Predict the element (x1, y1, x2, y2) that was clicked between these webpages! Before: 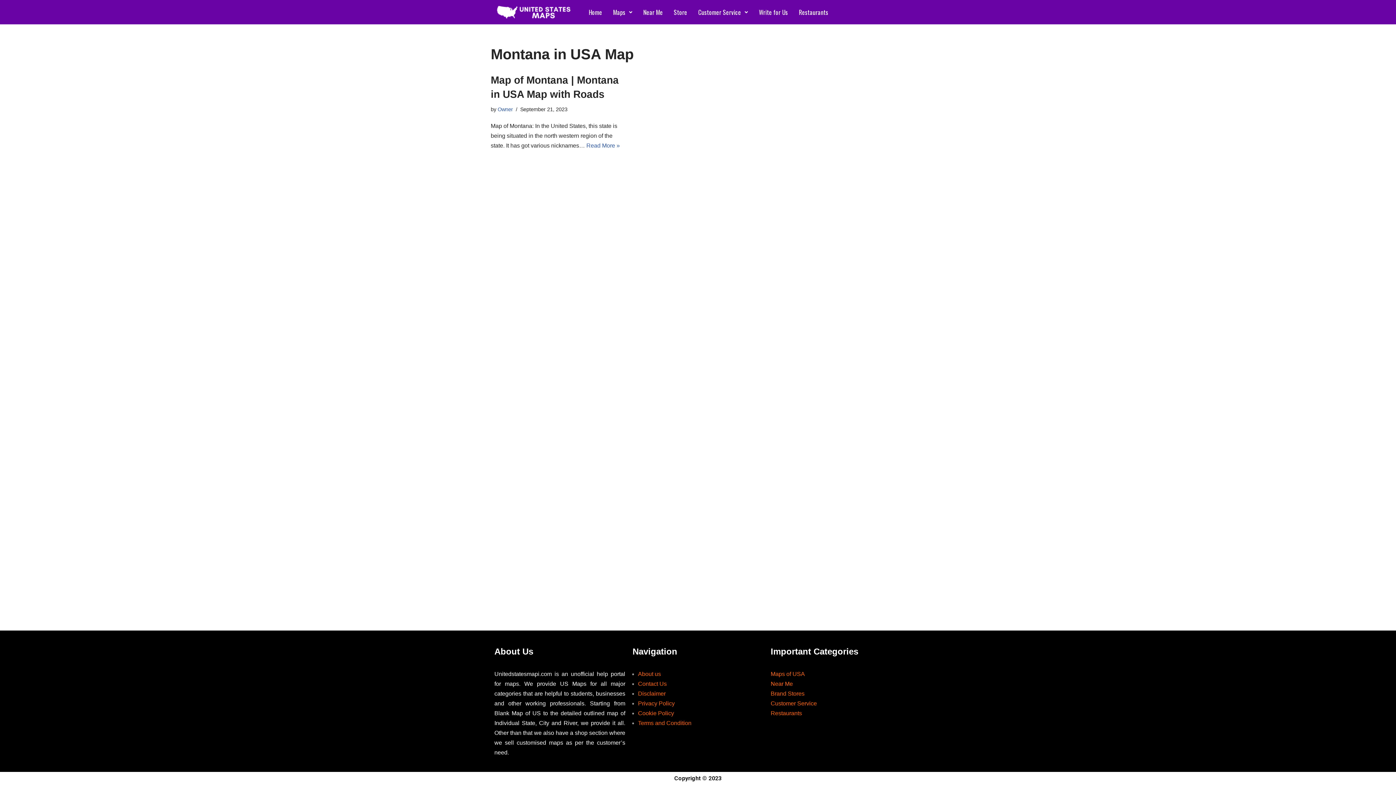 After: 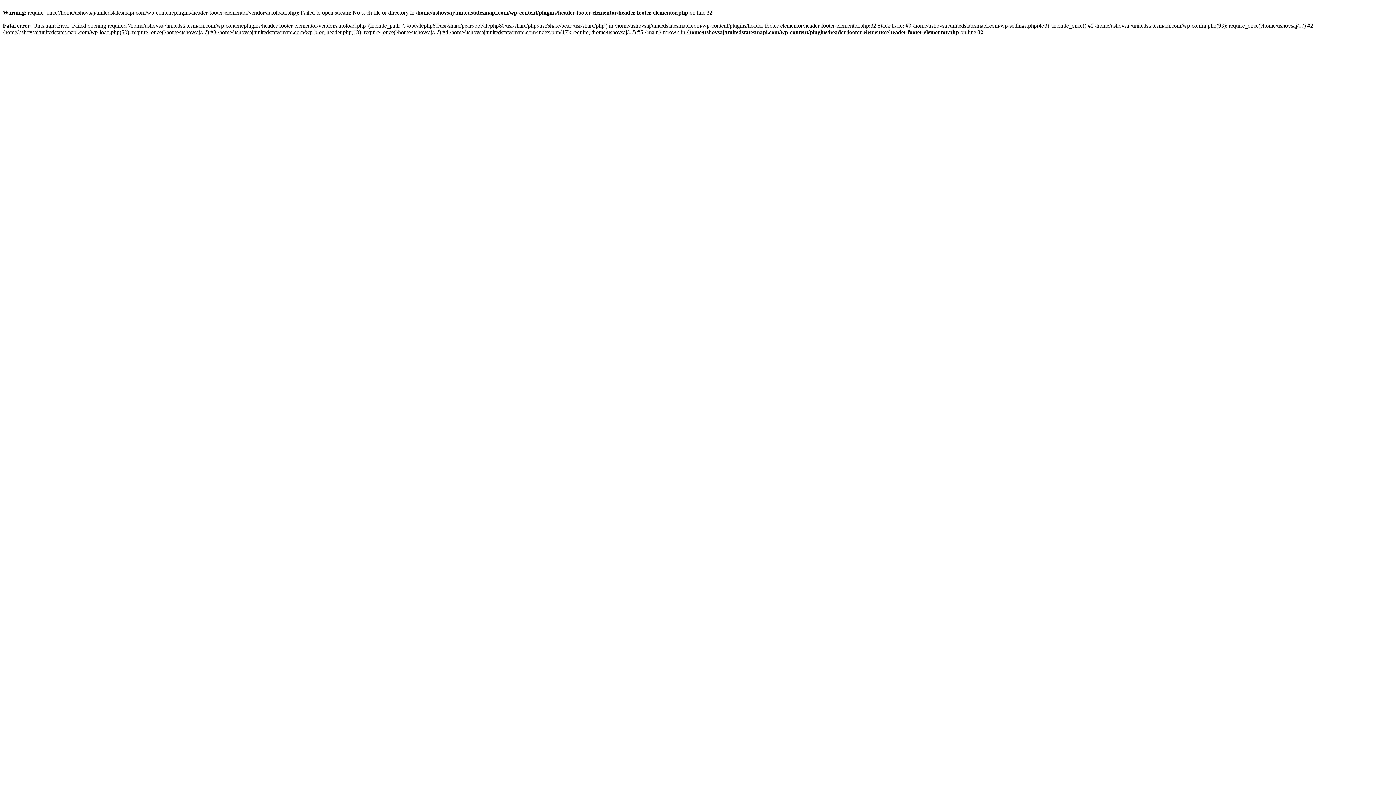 Action: bbox: (770, 700, 817, 706) label: Customer Service